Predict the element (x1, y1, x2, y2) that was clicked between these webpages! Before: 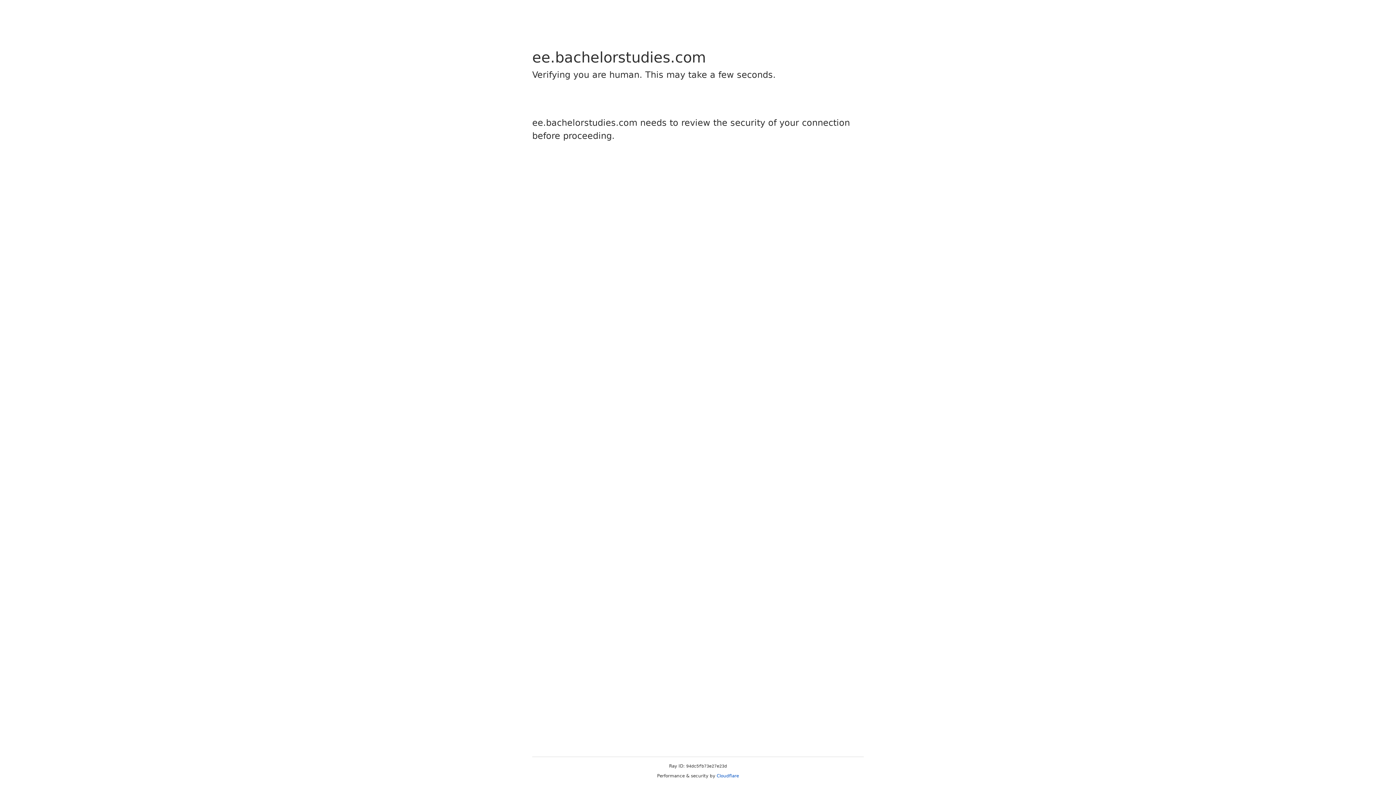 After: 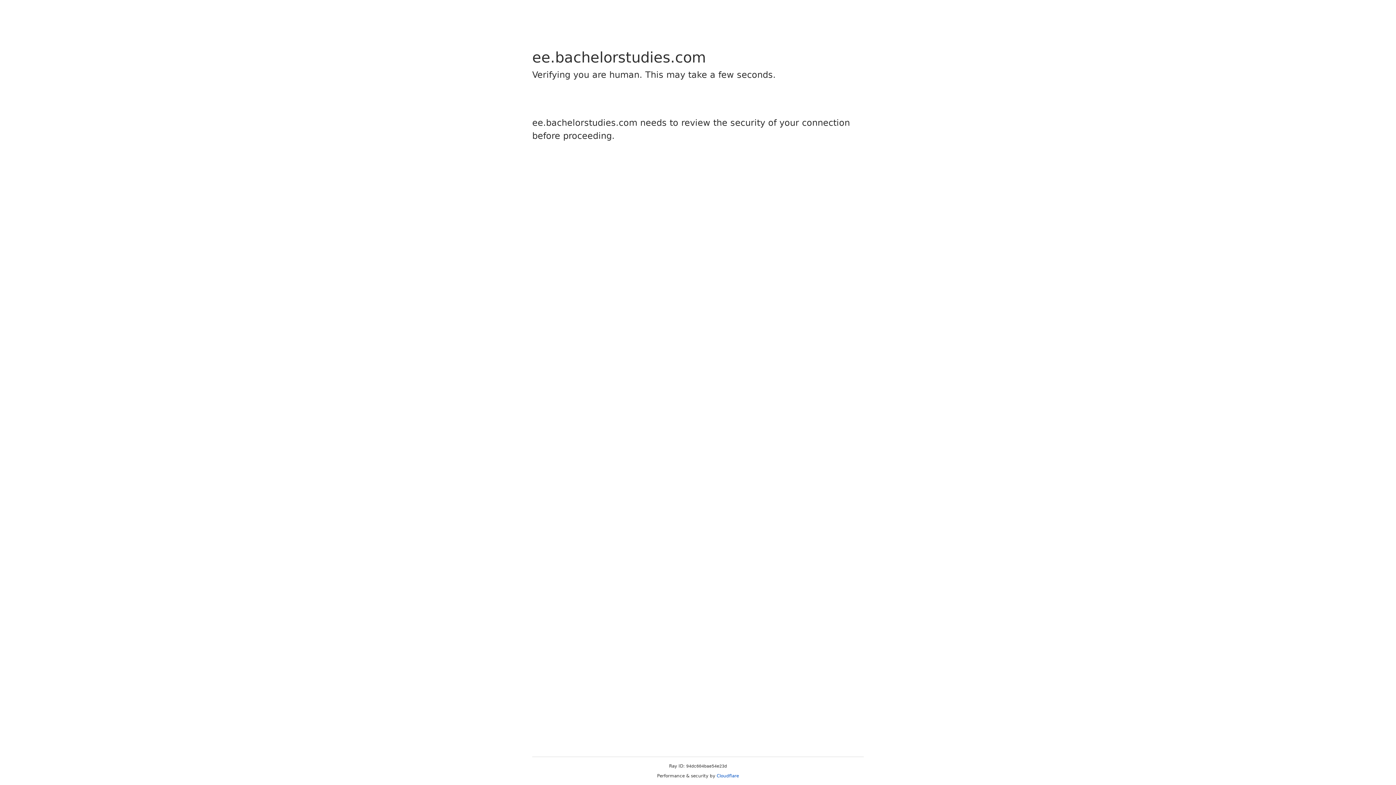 Action: bbox: (716, 773, 739, 778) label: Cloudflare